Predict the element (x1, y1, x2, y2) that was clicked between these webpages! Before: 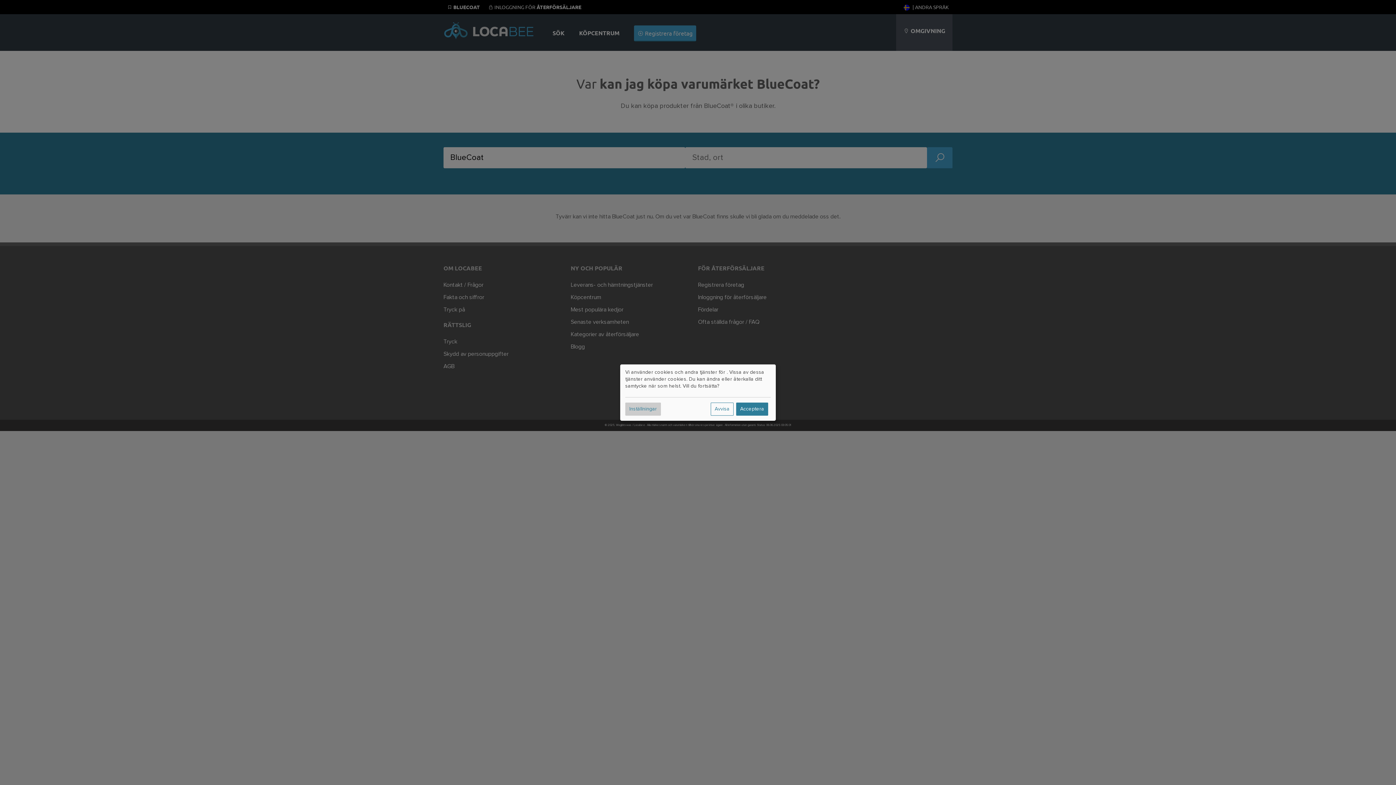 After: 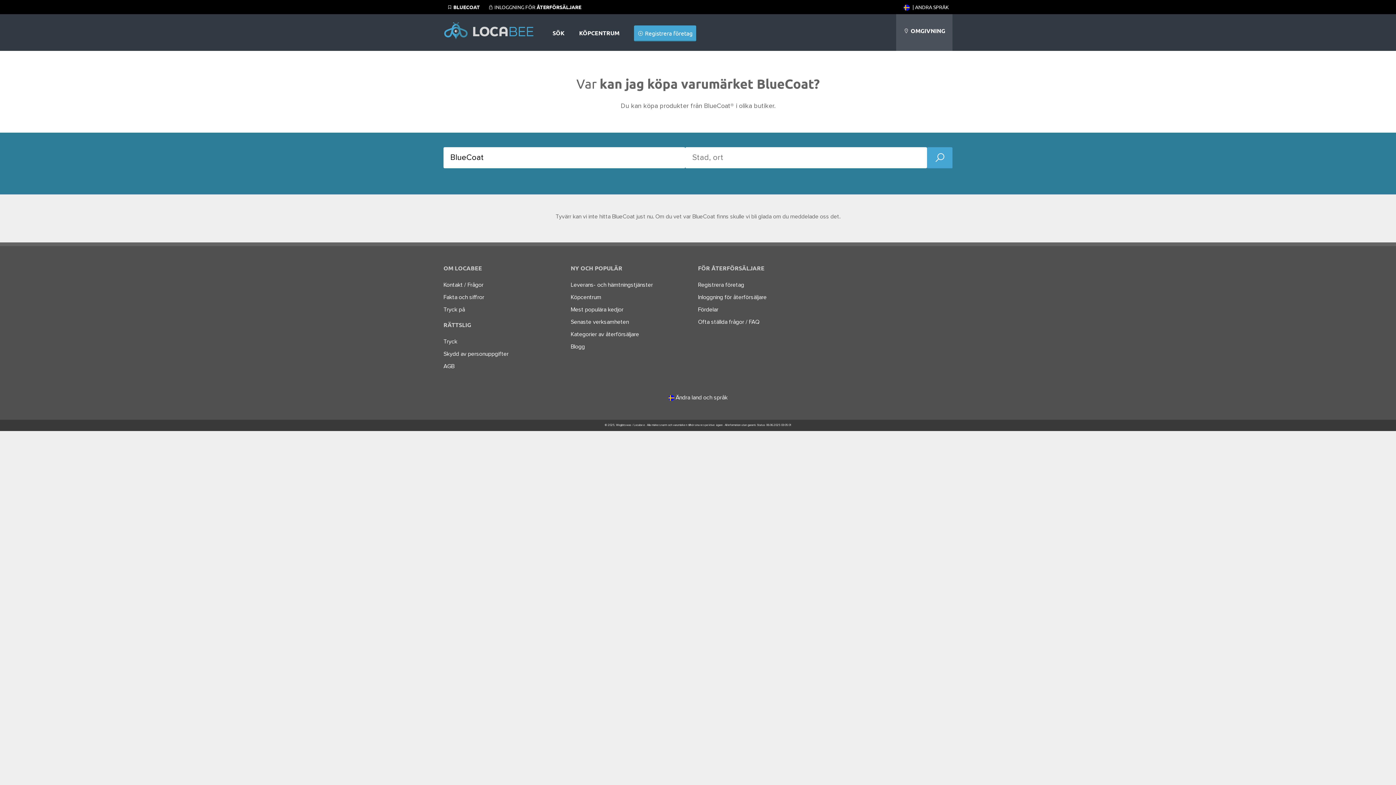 Action: bbox: (736, 402, 768, 415) label: Acceptera